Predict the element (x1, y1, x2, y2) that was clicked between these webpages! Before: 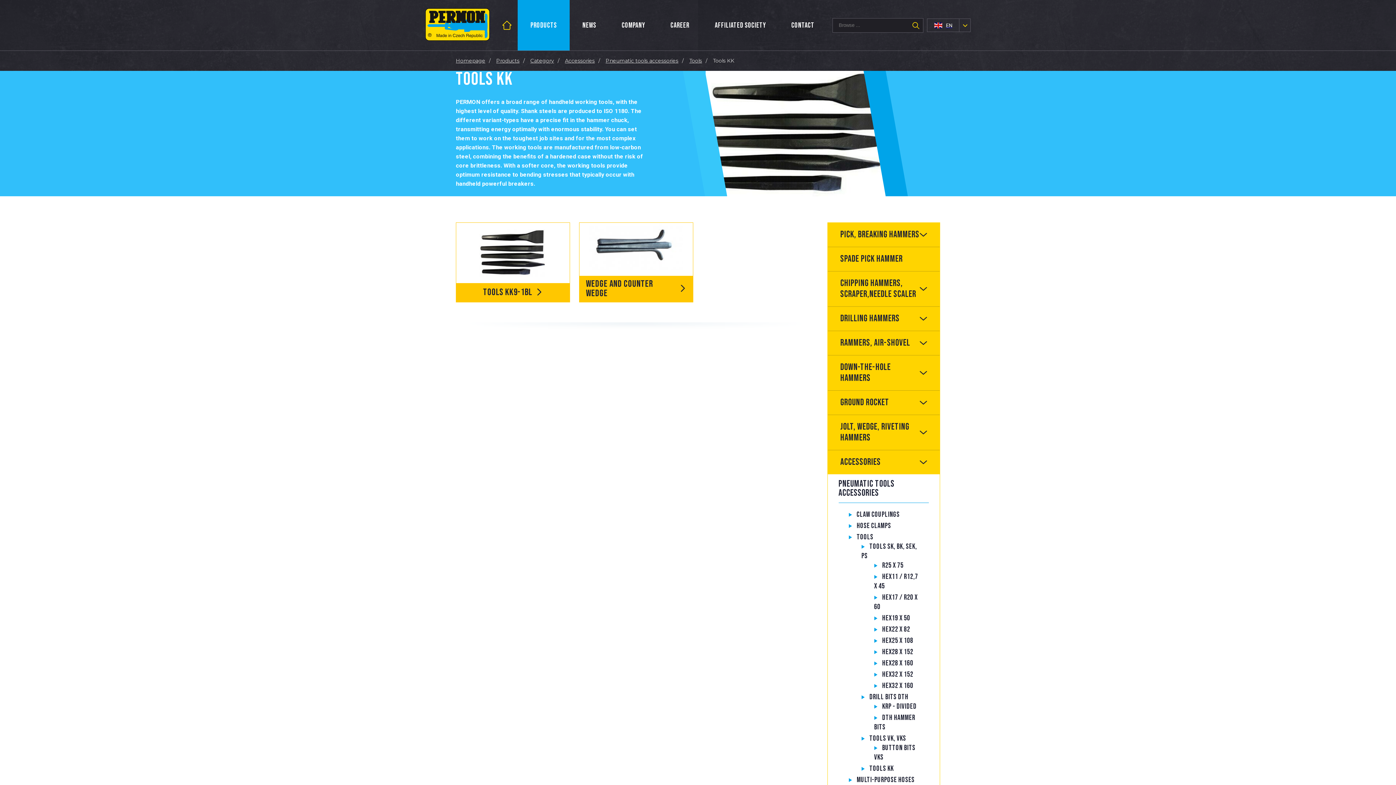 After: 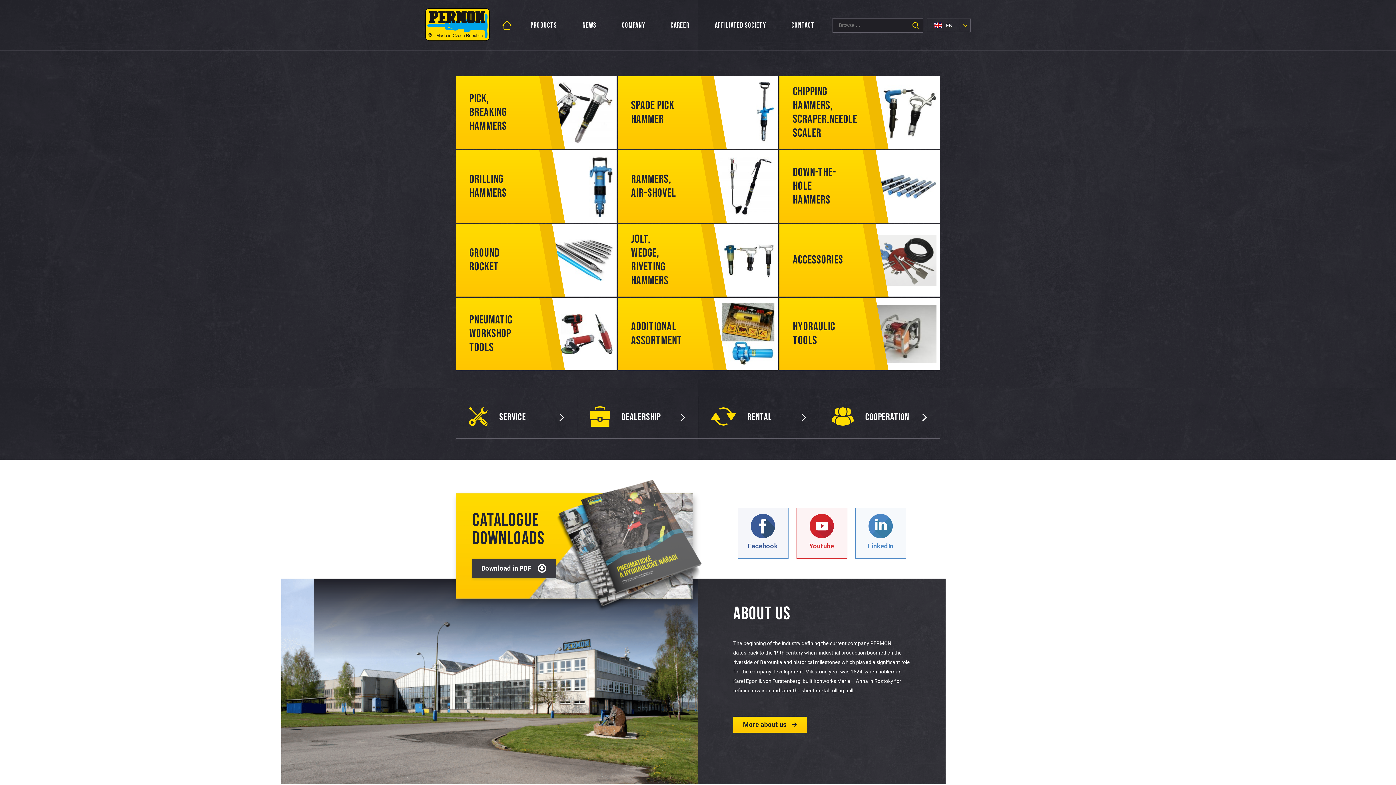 Action: bbox: (425, 8, 489, 42)